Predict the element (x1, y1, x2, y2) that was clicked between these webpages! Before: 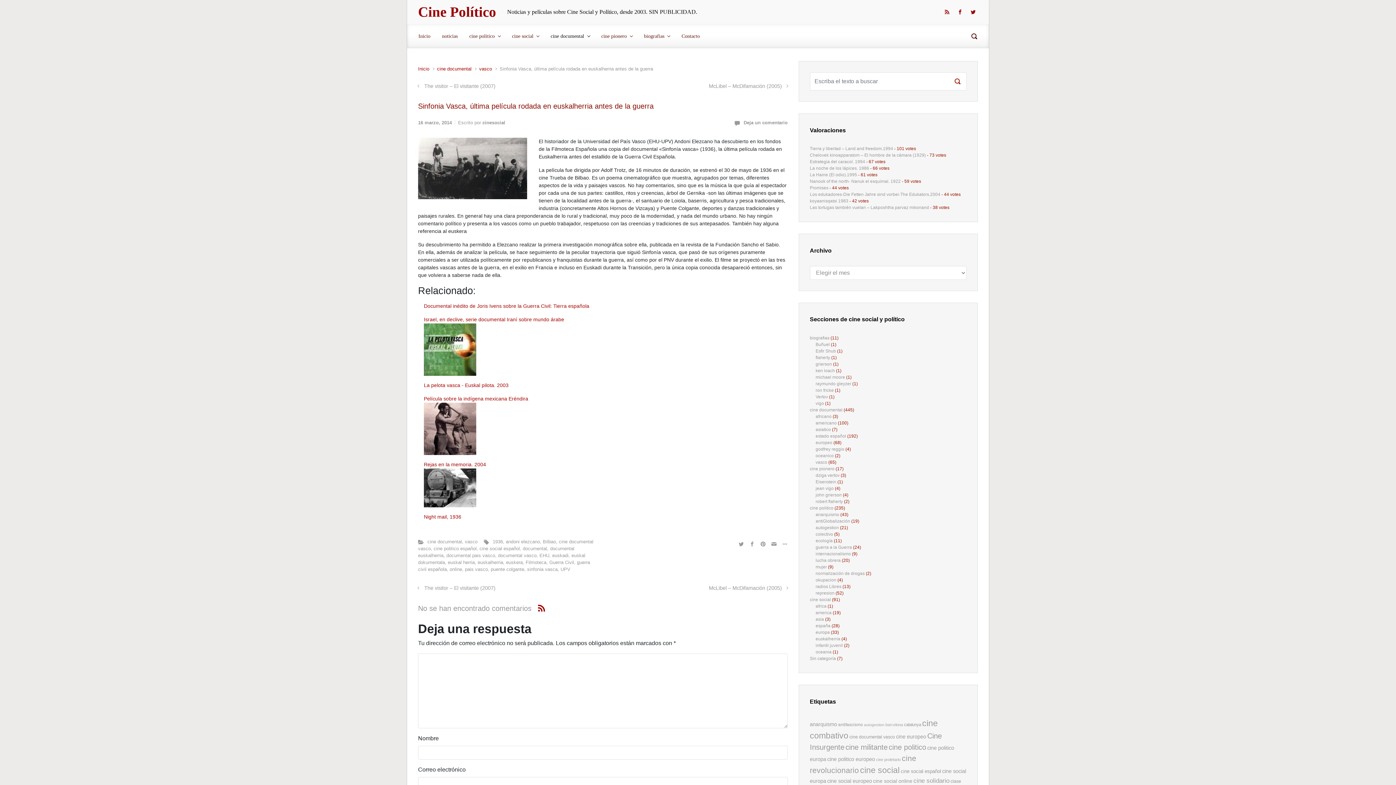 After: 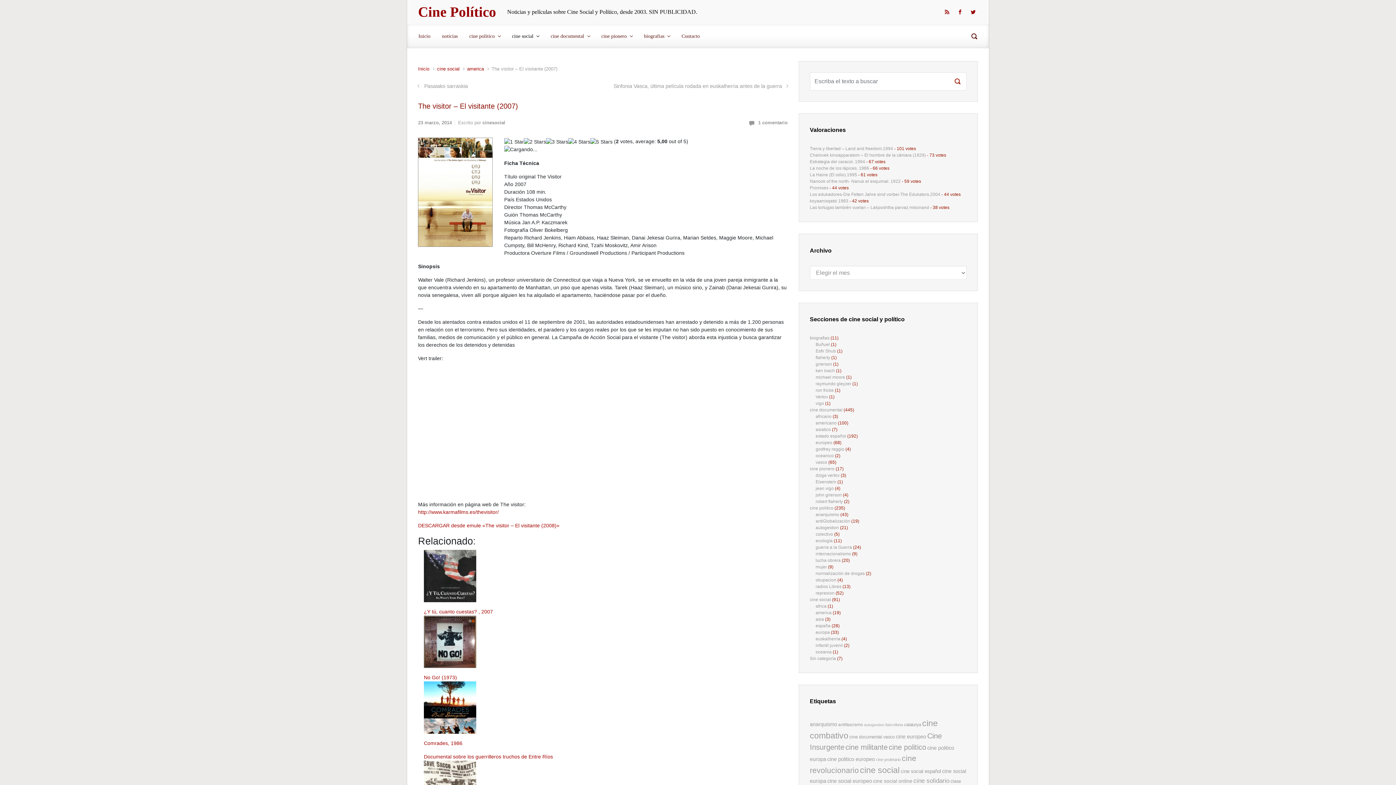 Action: bbox: (418, 585, 495, 591) label: The visitor – El visitante (2007)